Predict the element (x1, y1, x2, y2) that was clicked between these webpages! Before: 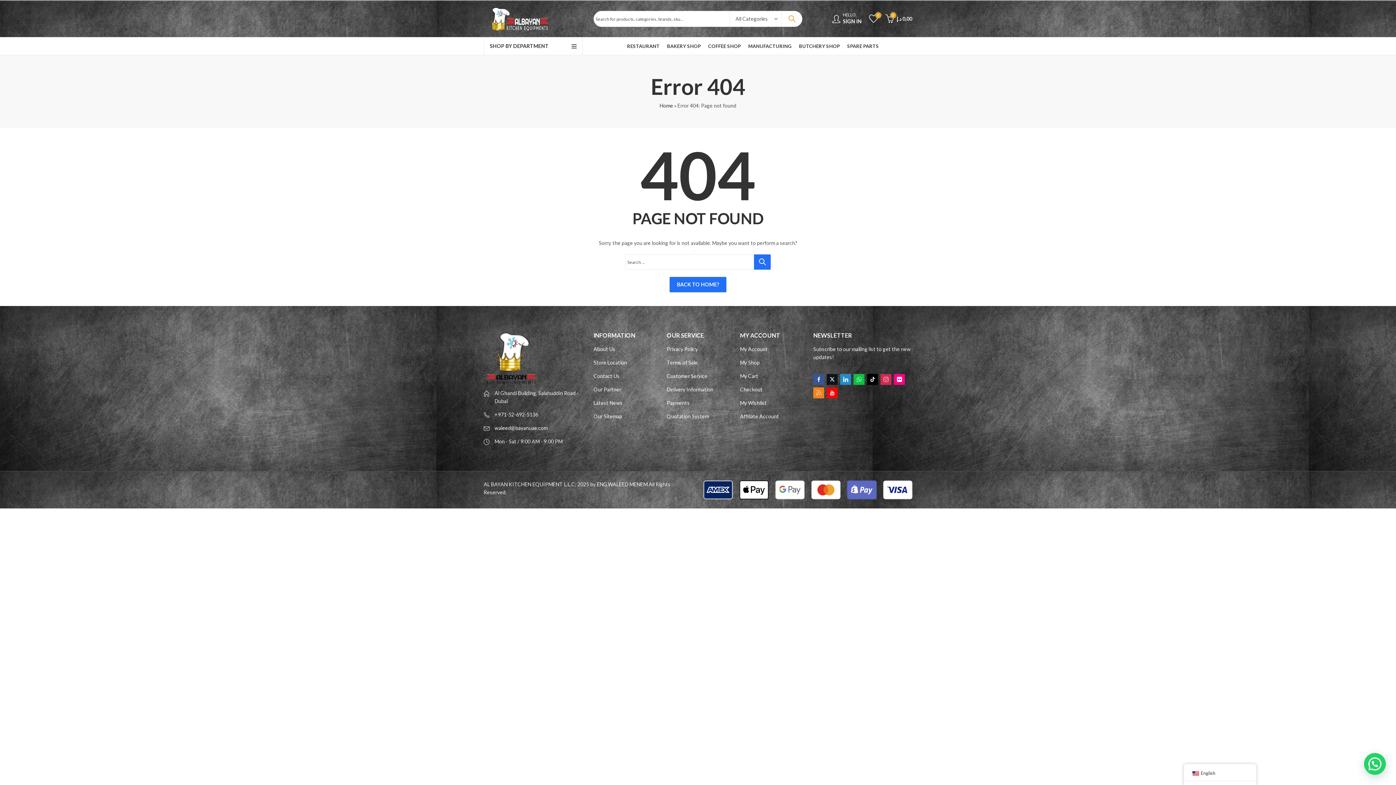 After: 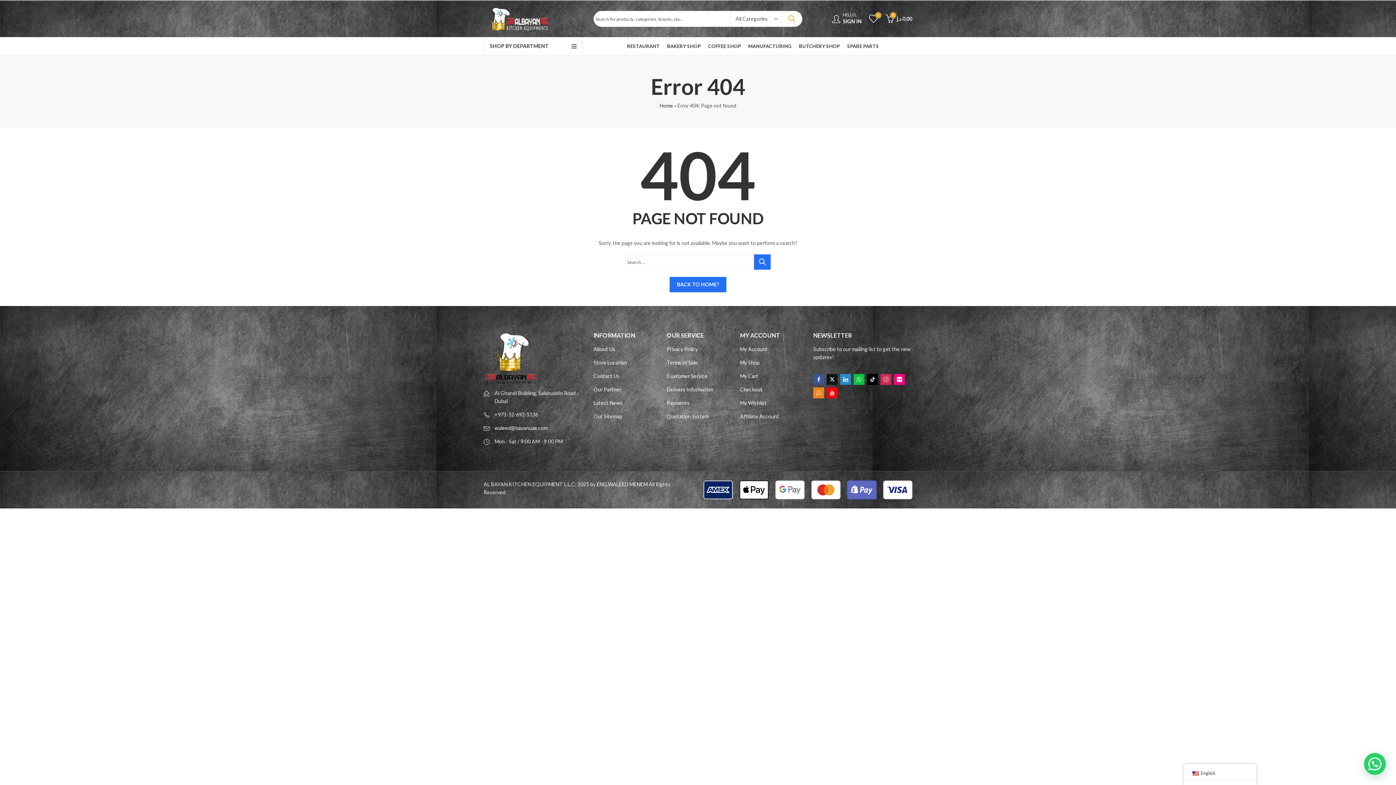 Action: bbox: (593, 413, 622, 419) label: Our Sitemap